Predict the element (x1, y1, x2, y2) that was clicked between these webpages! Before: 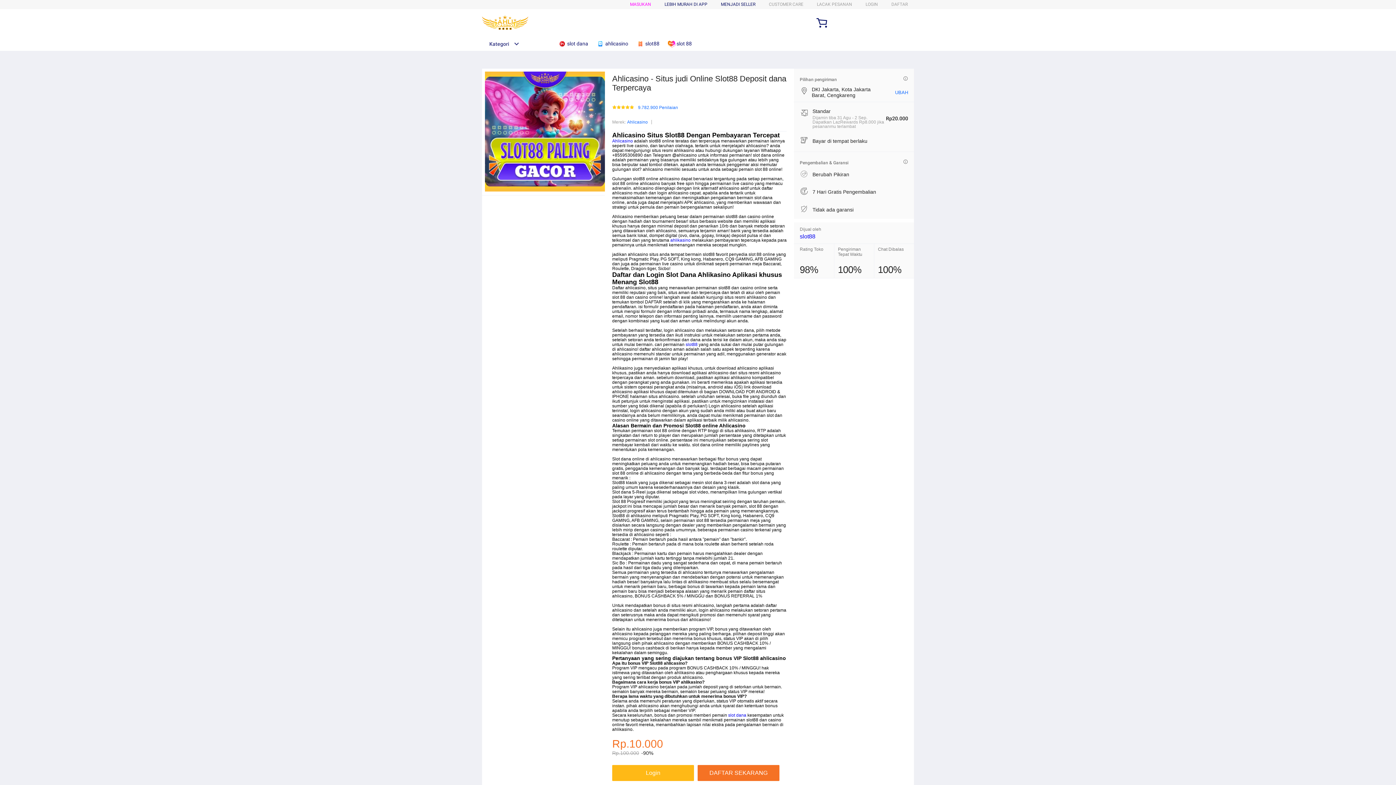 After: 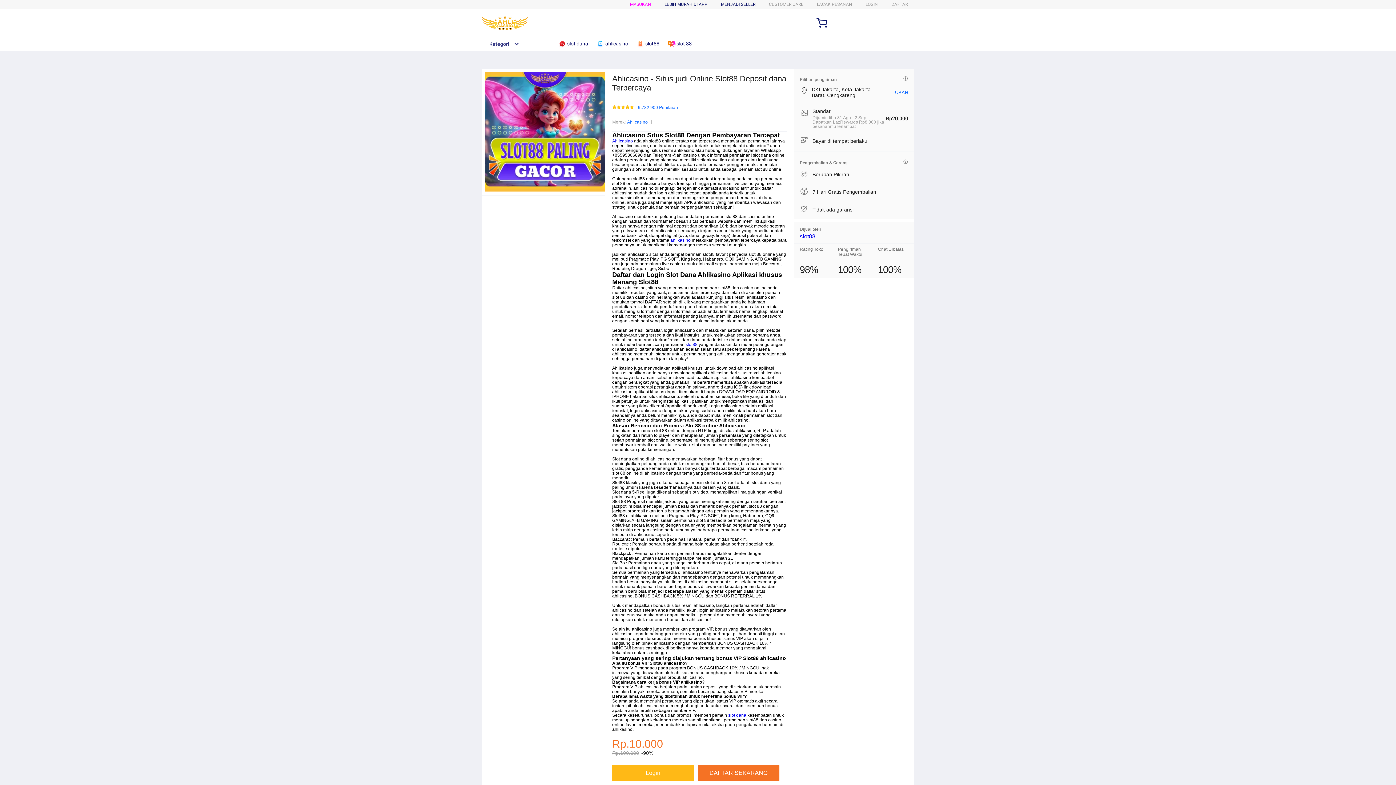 Action: label:  slot 88 bbox: (668, 36, 695, 50)